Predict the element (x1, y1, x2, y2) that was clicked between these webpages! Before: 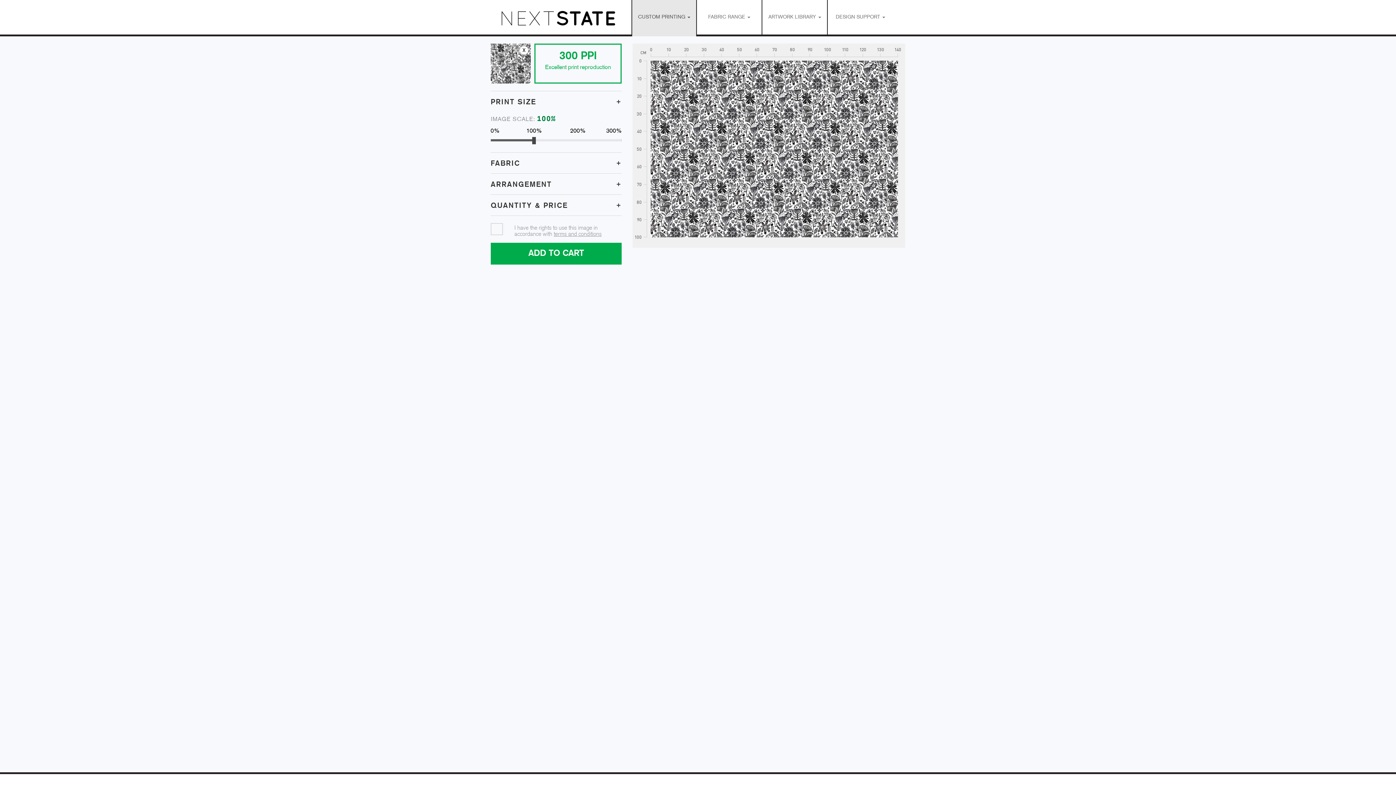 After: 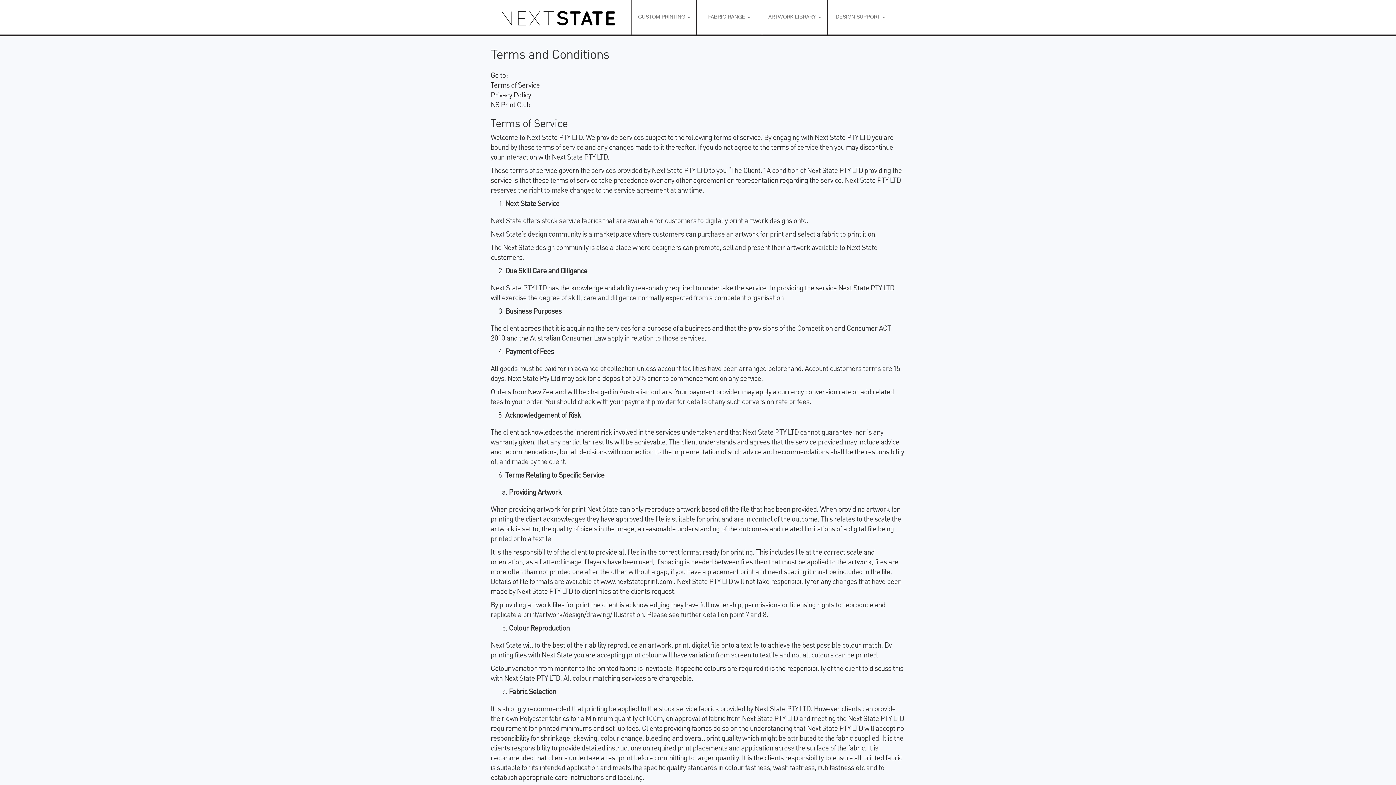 Action: label: terms and conditions bbox: (553, 231, 601, 237)